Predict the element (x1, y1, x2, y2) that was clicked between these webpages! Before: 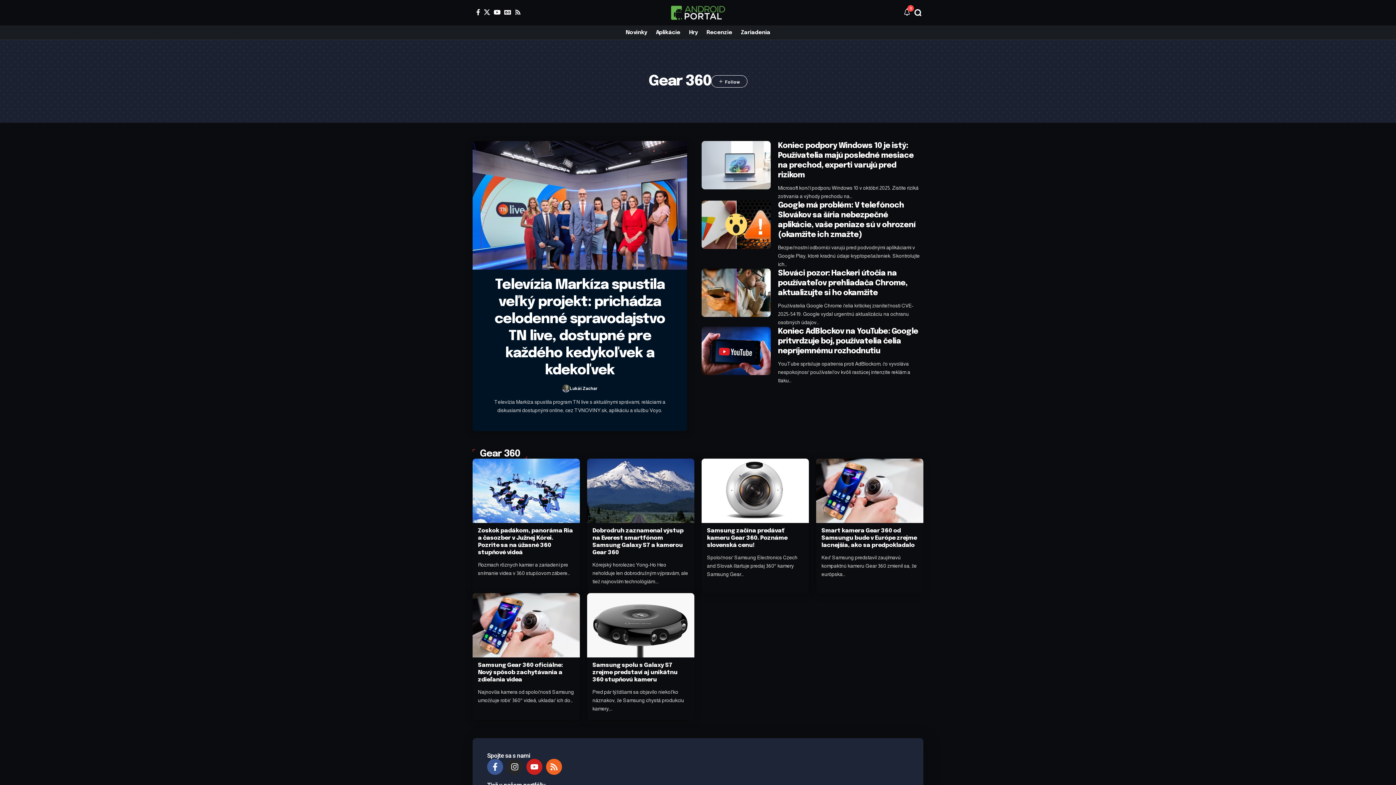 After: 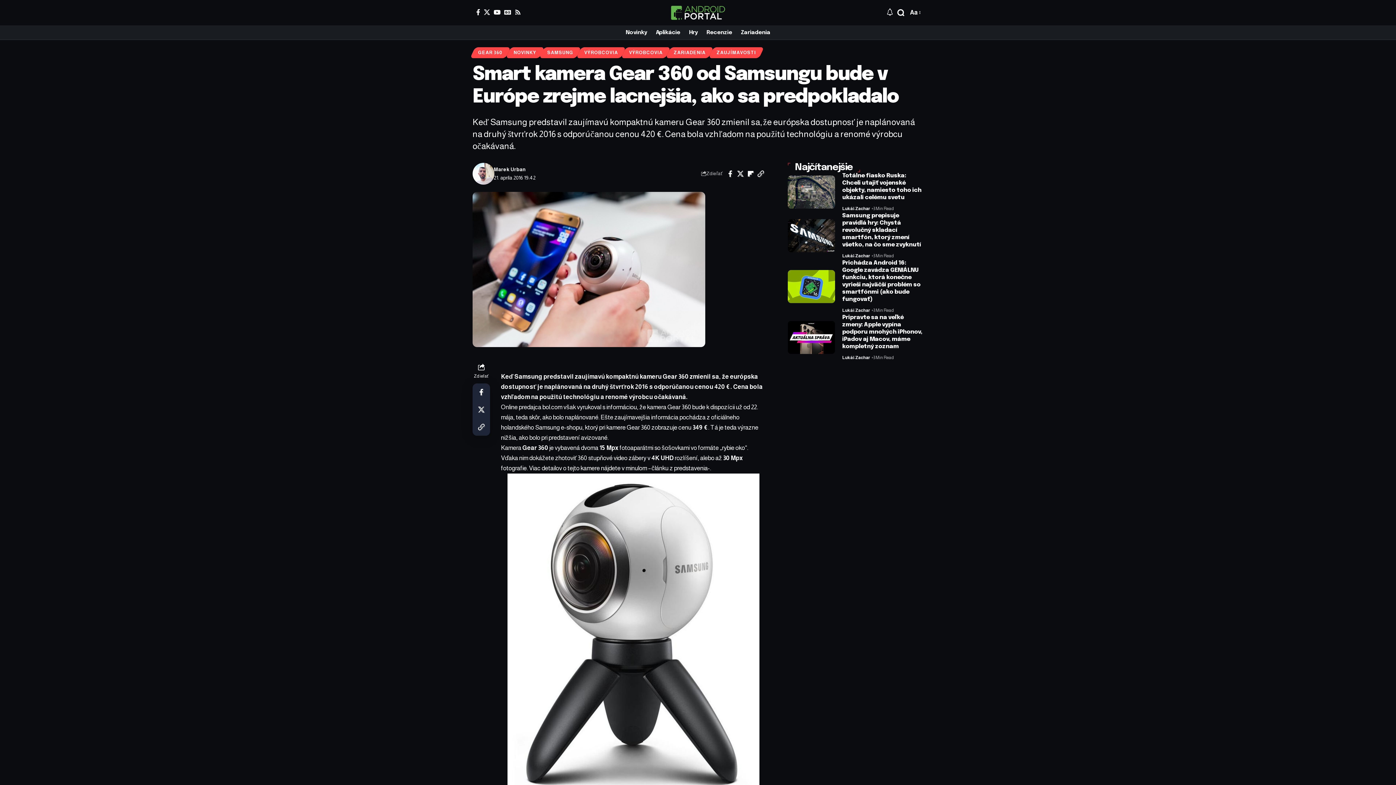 Action: bbox: (821, 527, 917, 548) label: Smart kamera Gear 360 od Samsungu bude v Európe zrejme lacnejšia, ako sa predpokladalo